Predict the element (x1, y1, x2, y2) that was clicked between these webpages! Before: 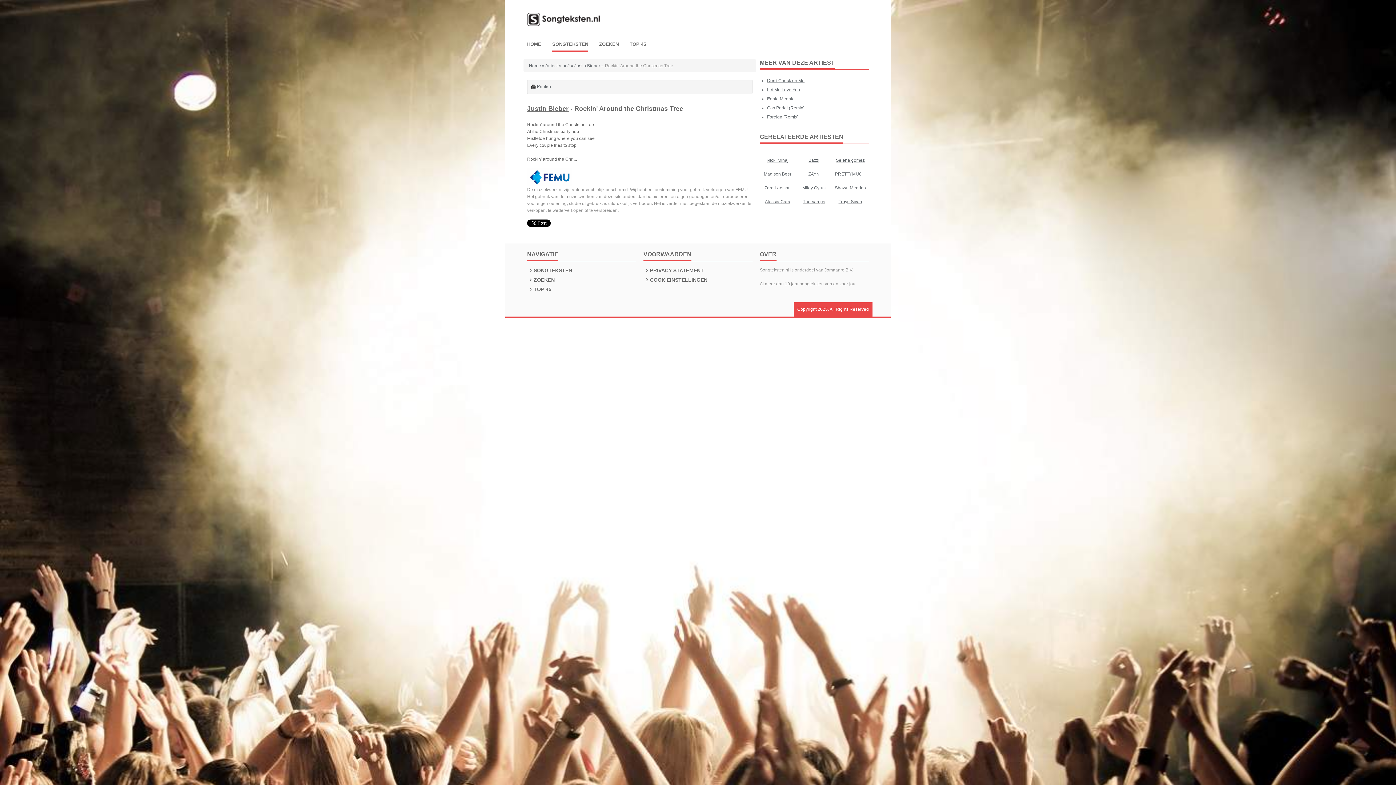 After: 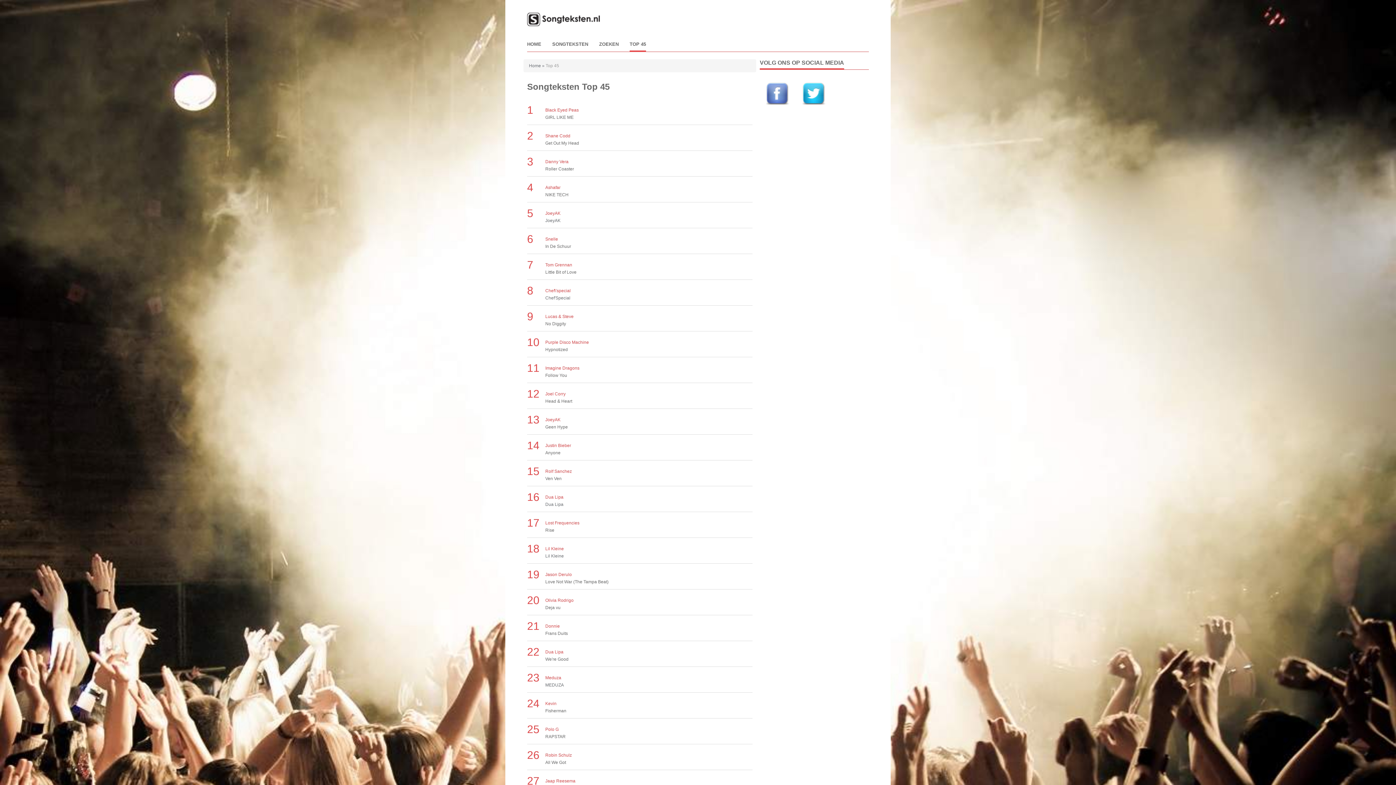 Action: label: TOP 45 bbox: (629, 40, 646, 51)